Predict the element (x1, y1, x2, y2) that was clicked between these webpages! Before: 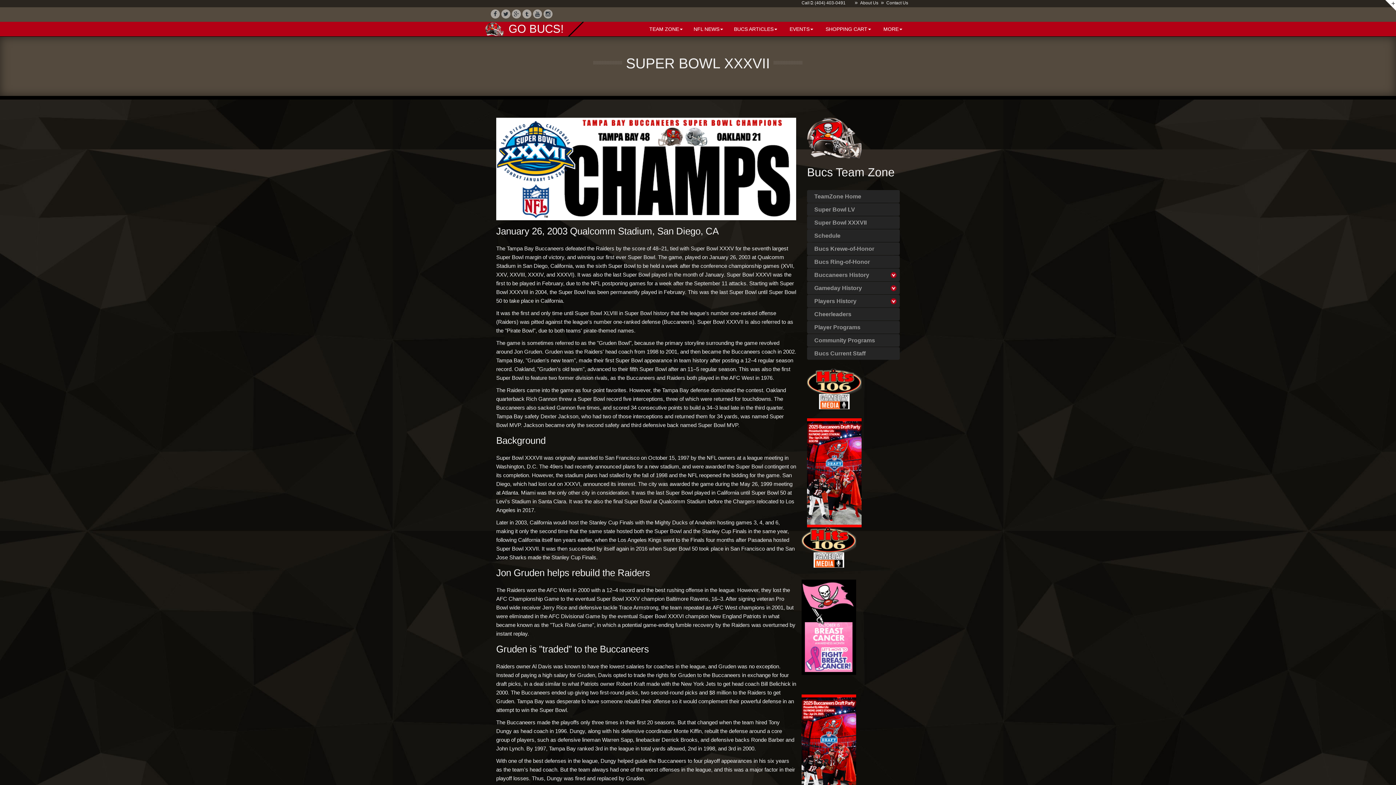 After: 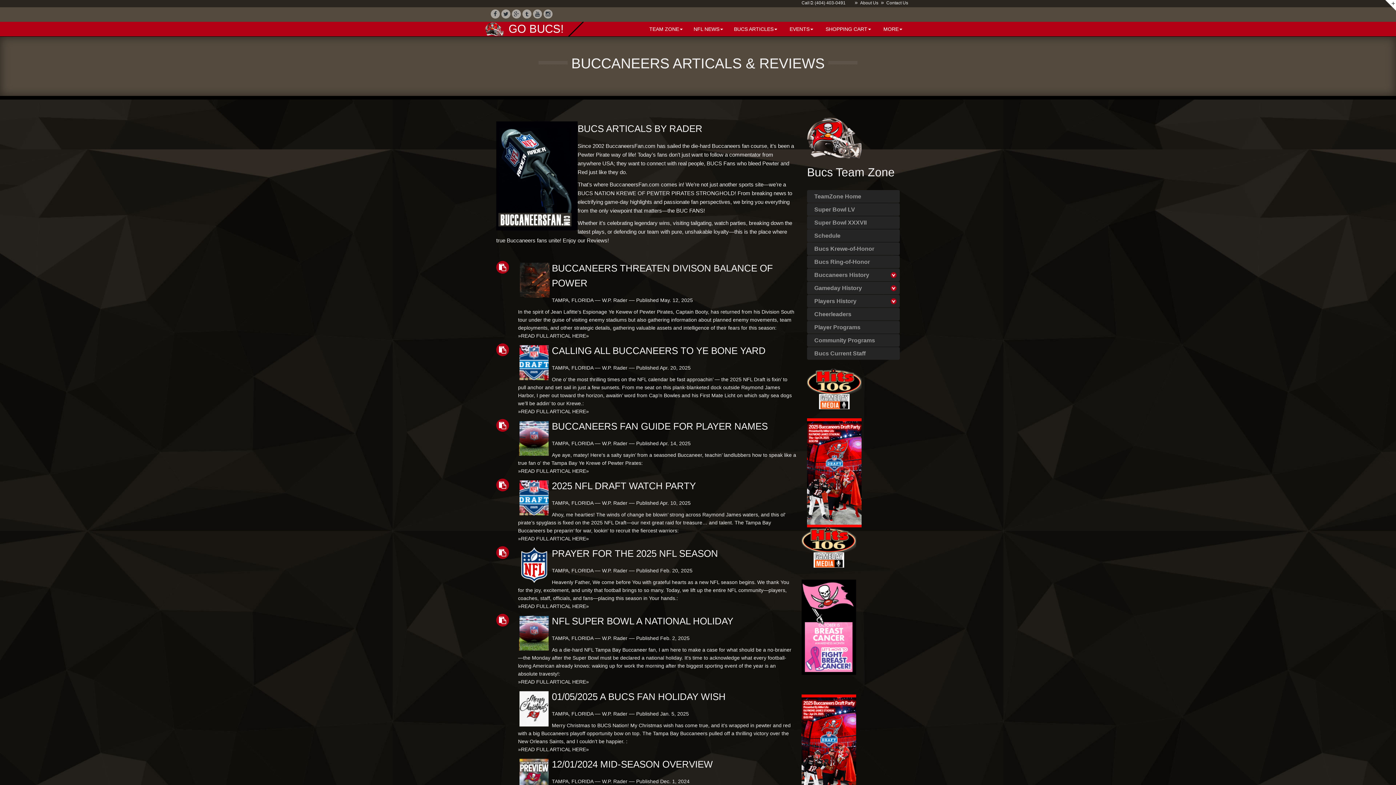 Action: label: Community Programs bbox: (807, 334, 900, 346)